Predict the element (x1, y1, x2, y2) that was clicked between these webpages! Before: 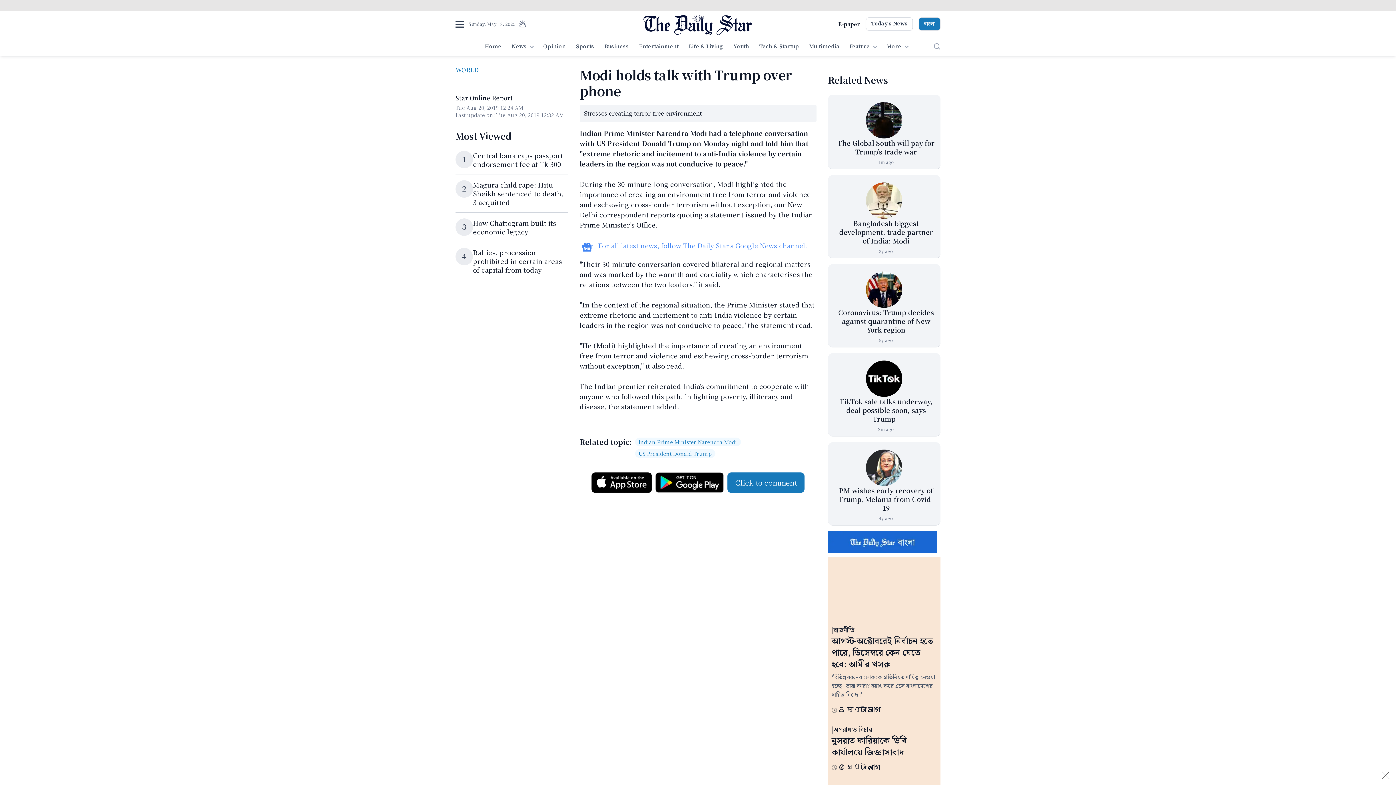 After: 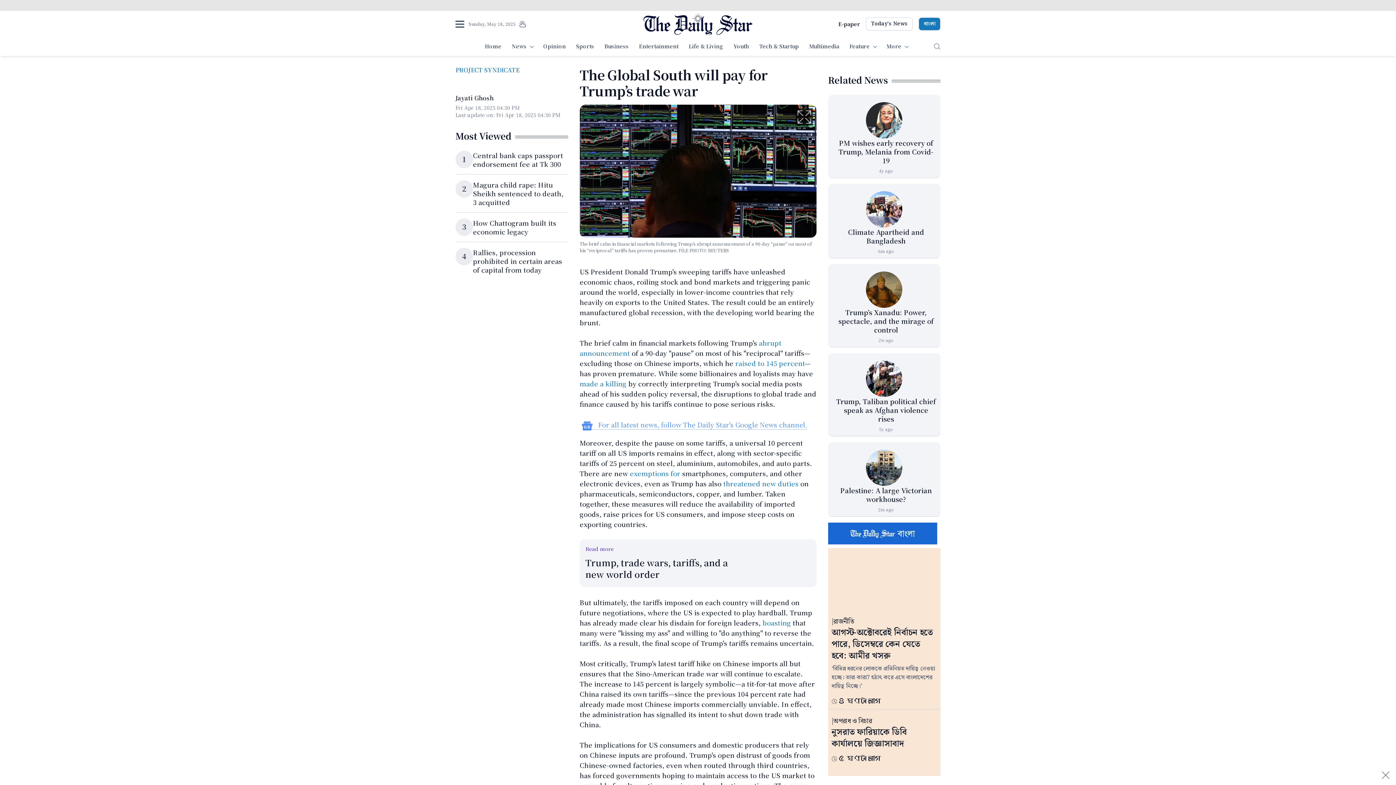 Action: bbox: (866, 102, 902, 138) label: The Global South will pay for Trump’s trade war 